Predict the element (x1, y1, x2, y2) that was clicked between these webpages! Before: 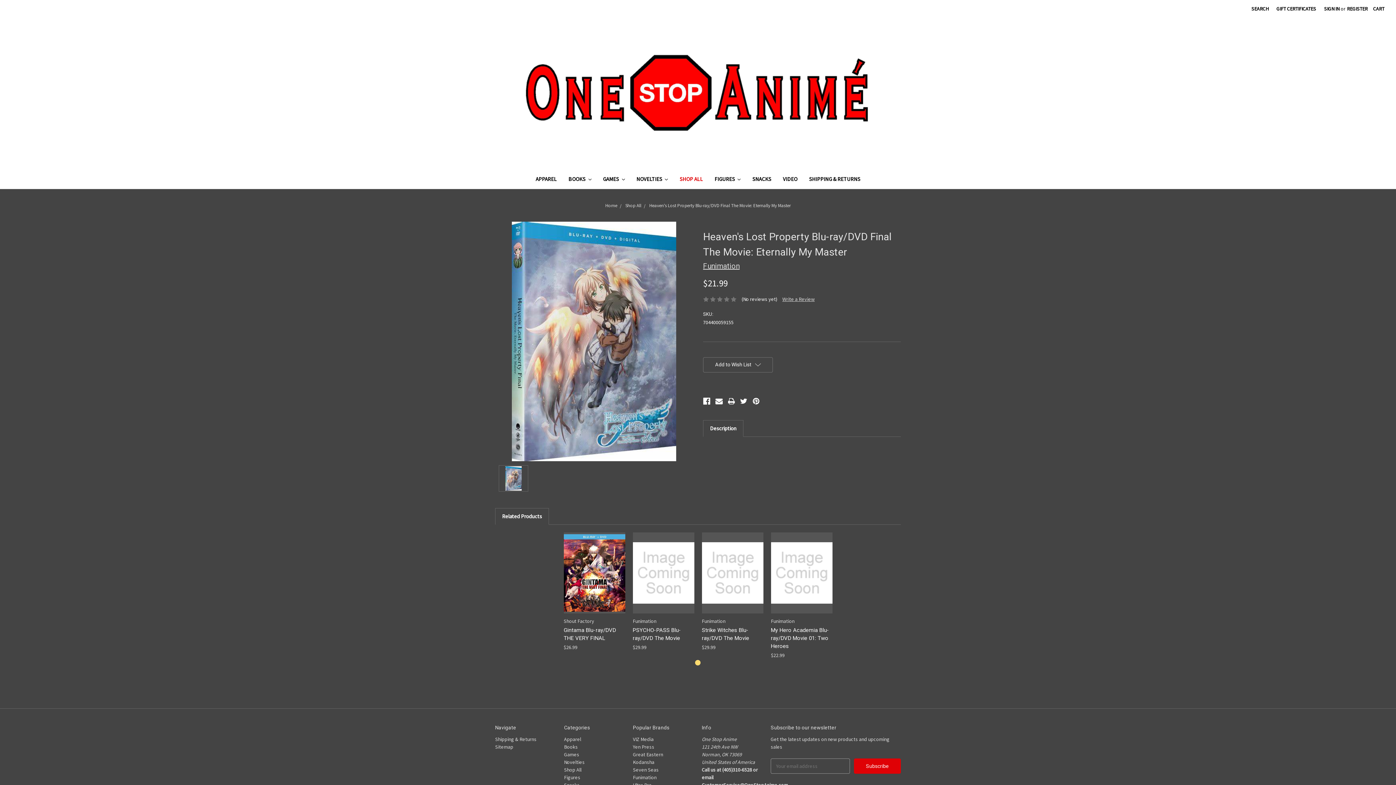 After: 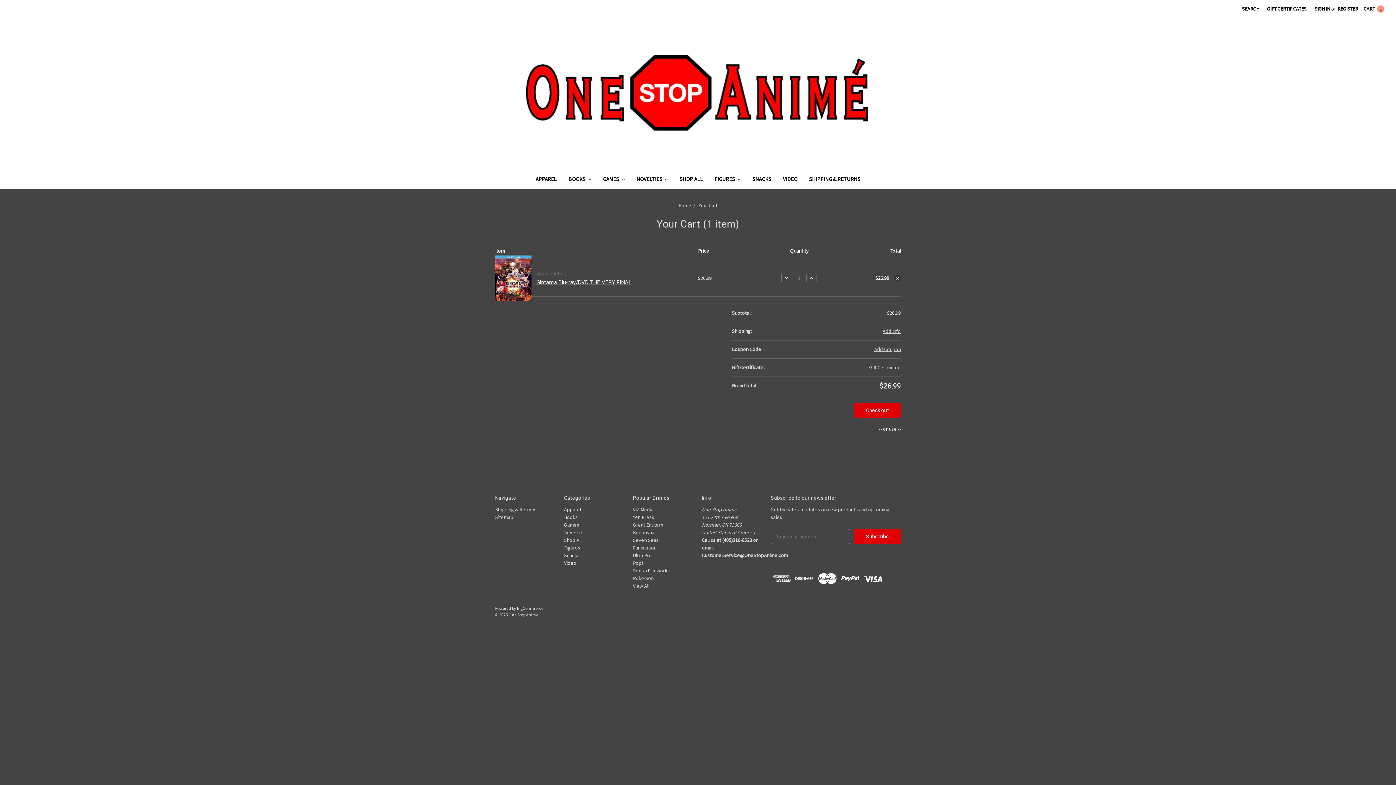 Action: label: Add to Cart bbox: (574, 574, 614, 585)